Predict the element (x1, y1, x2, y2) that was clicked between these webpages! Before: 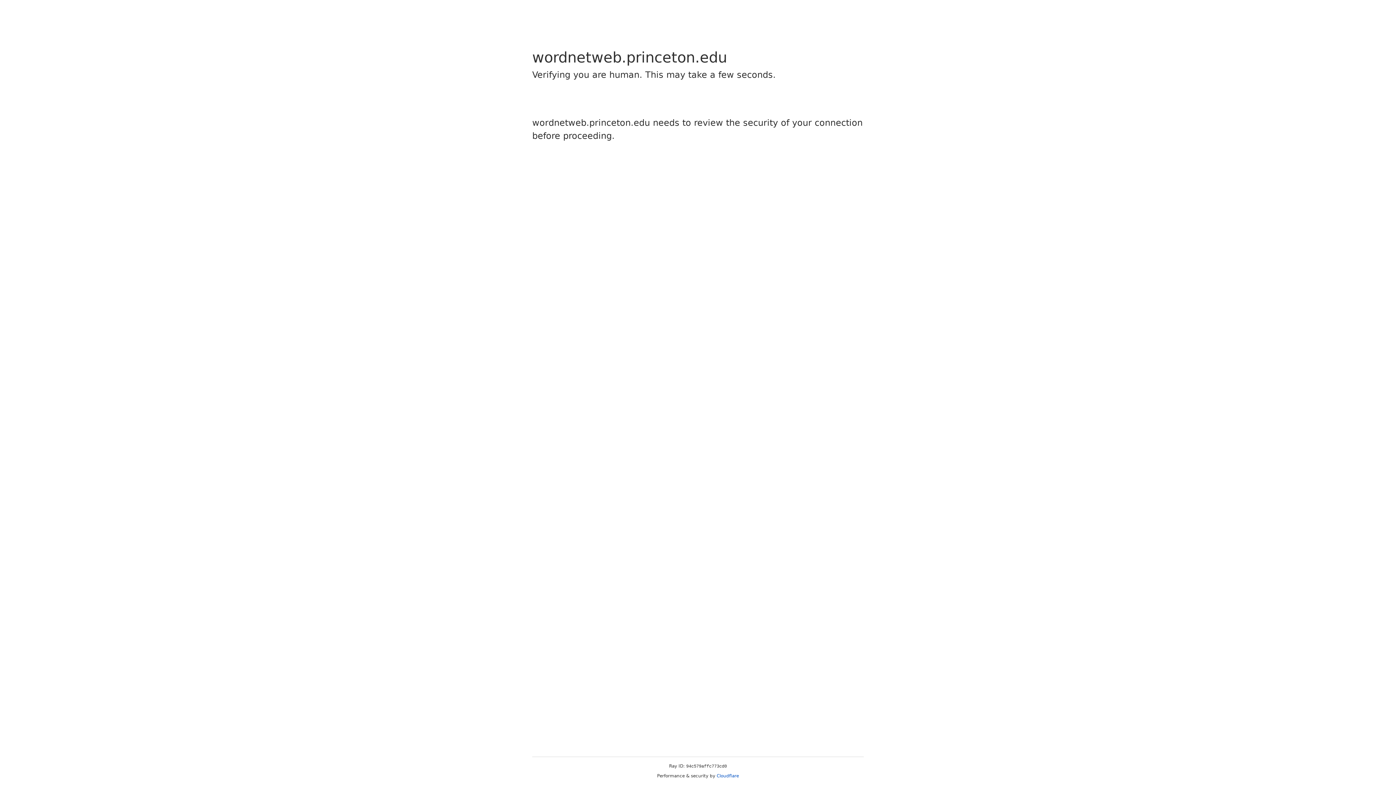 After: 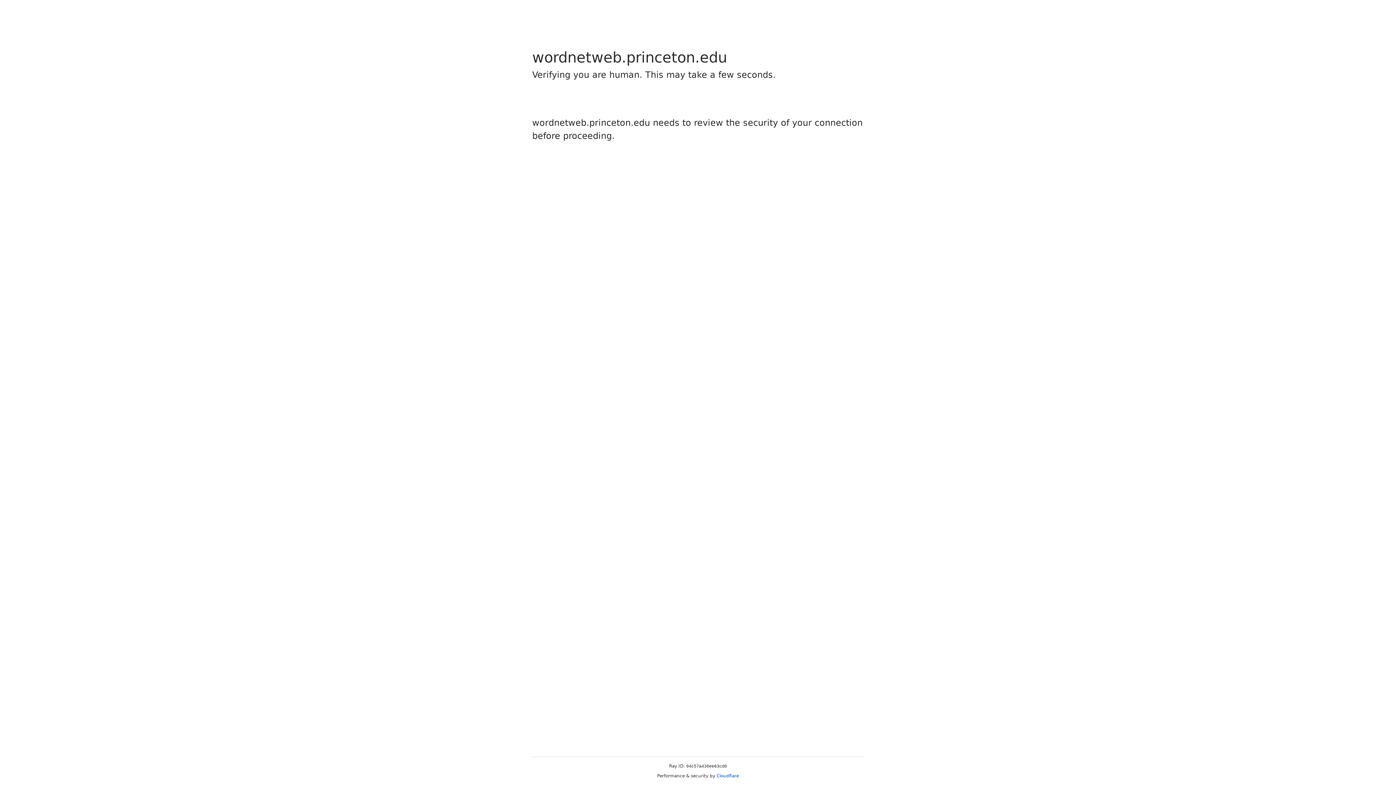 Action: label: Cloudflare bbox: (716, 773, 739, 778)